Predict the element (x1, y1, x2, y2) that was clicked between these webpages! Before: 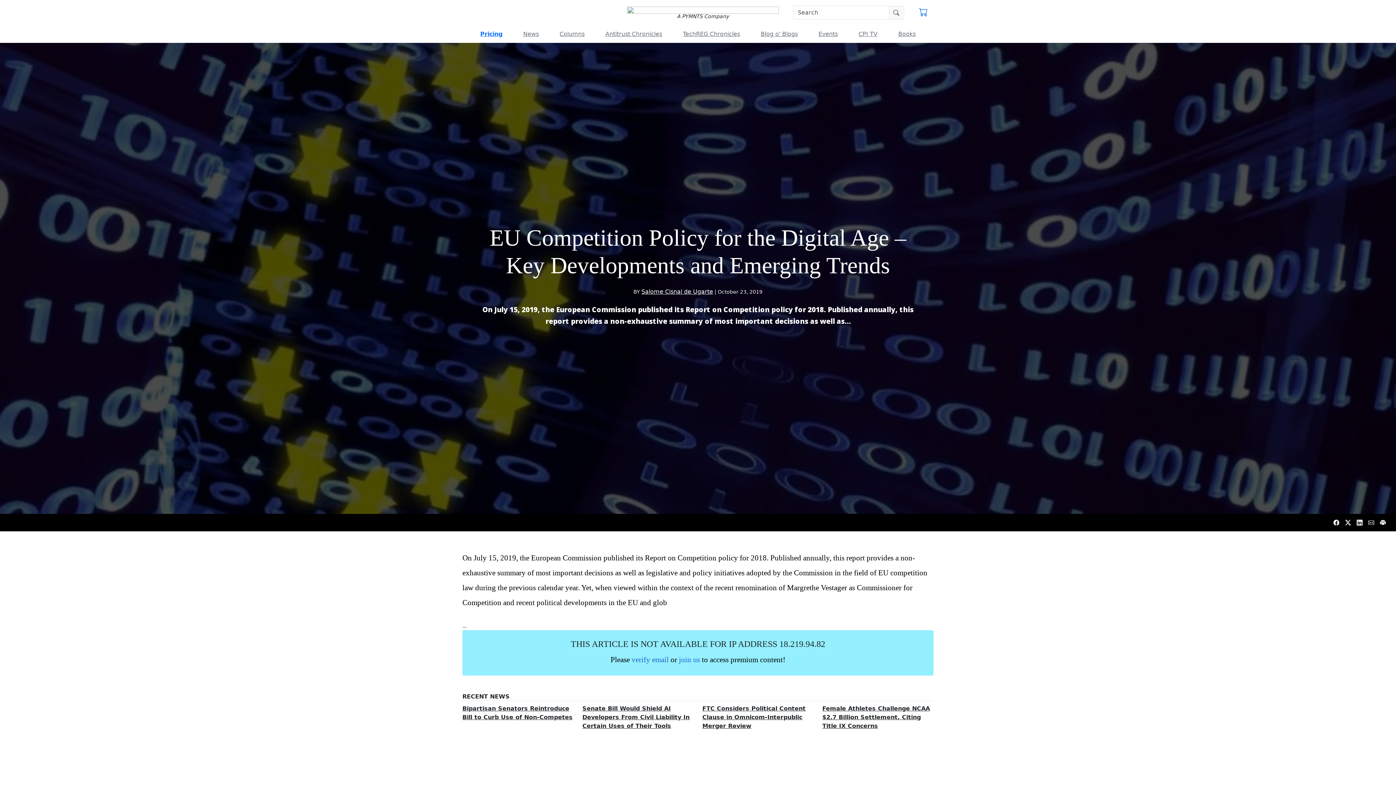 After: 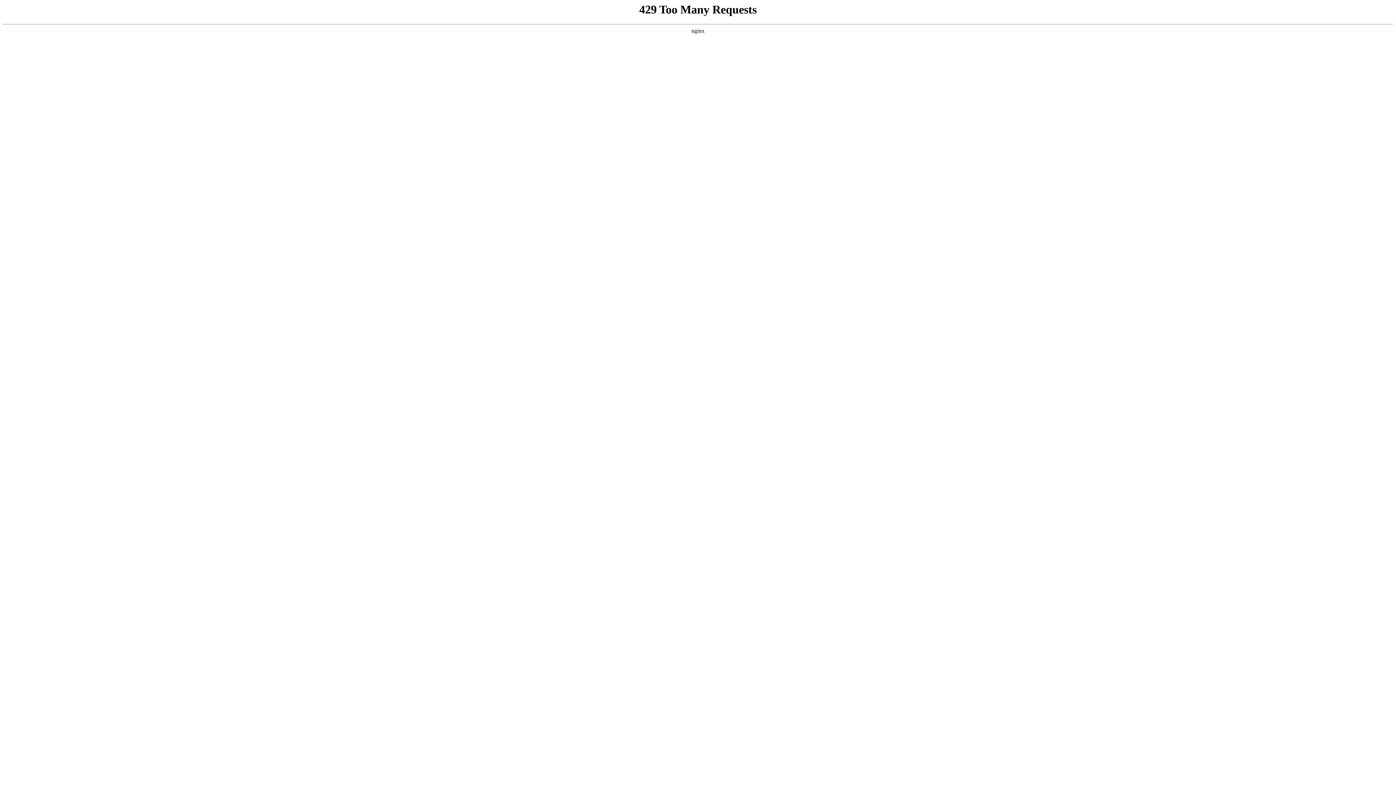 Action: label: Senate Bill Would Shield AI Developers From Civil Liability In Certain Uses of Their Tools bbox: (582, 705, 689, 729)